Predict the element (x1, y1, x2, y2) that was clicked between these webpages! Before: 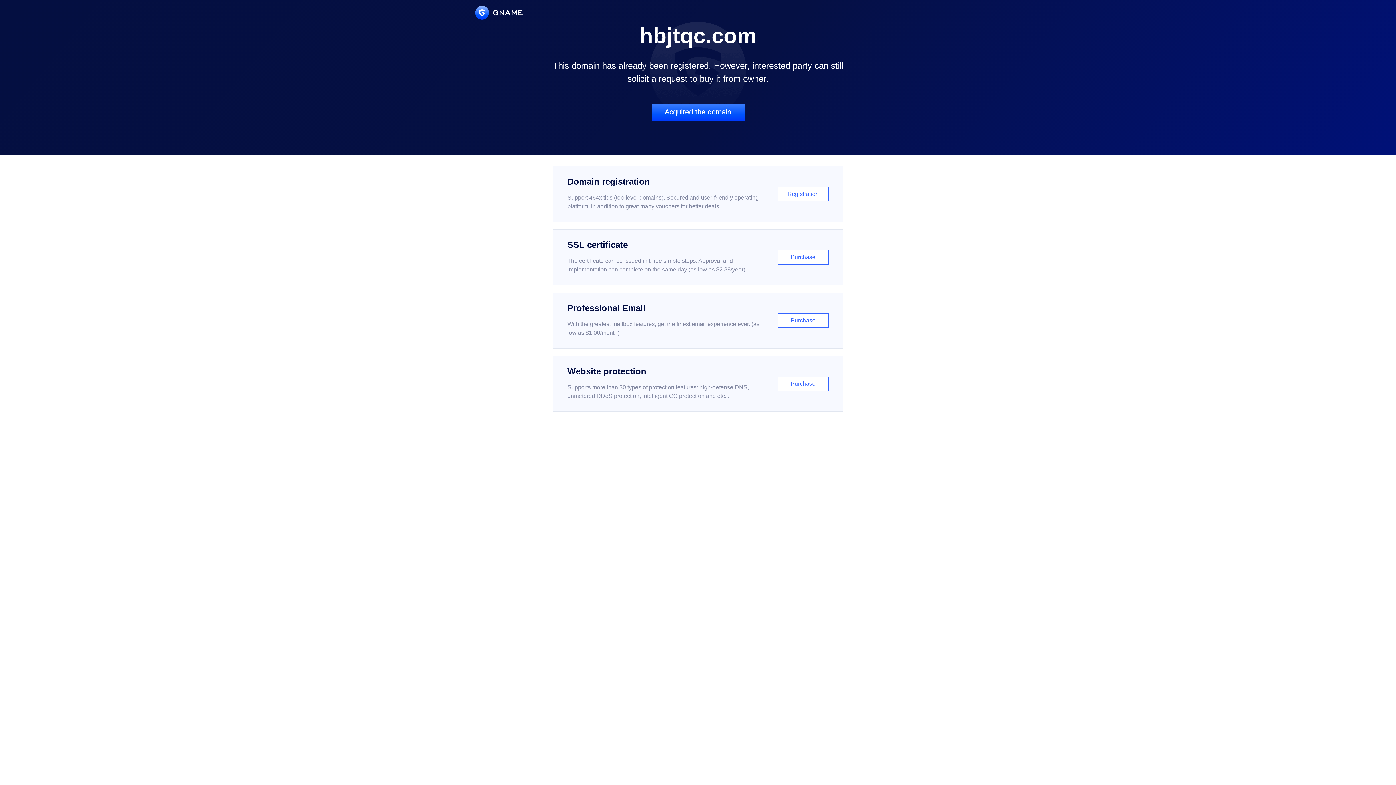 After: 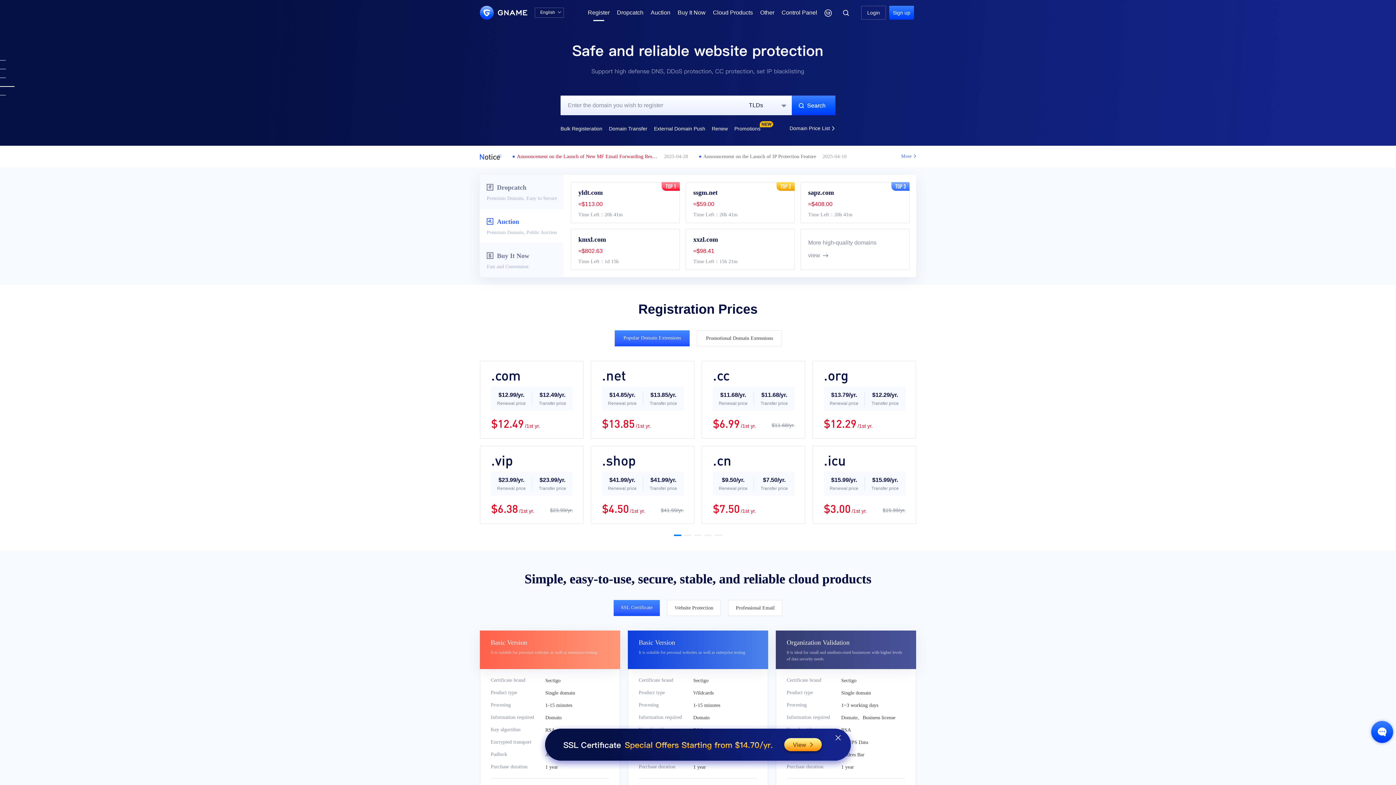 Action: label: Domain registration

Support 464x tlds (top-level domains). Secured and user-friendly operating platform, in addition to great many vouchers for better deals.

Registration bbox: (552, 166, 843, 222)